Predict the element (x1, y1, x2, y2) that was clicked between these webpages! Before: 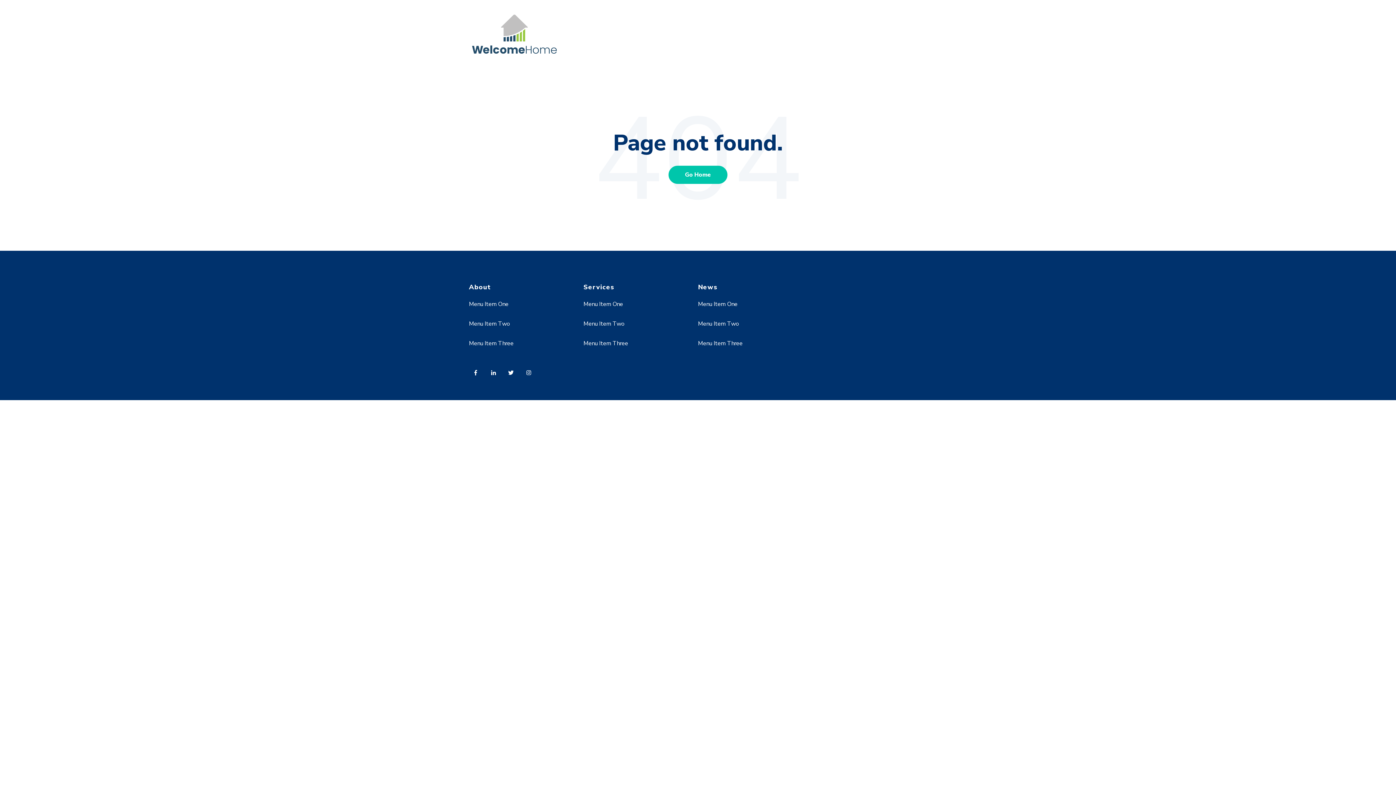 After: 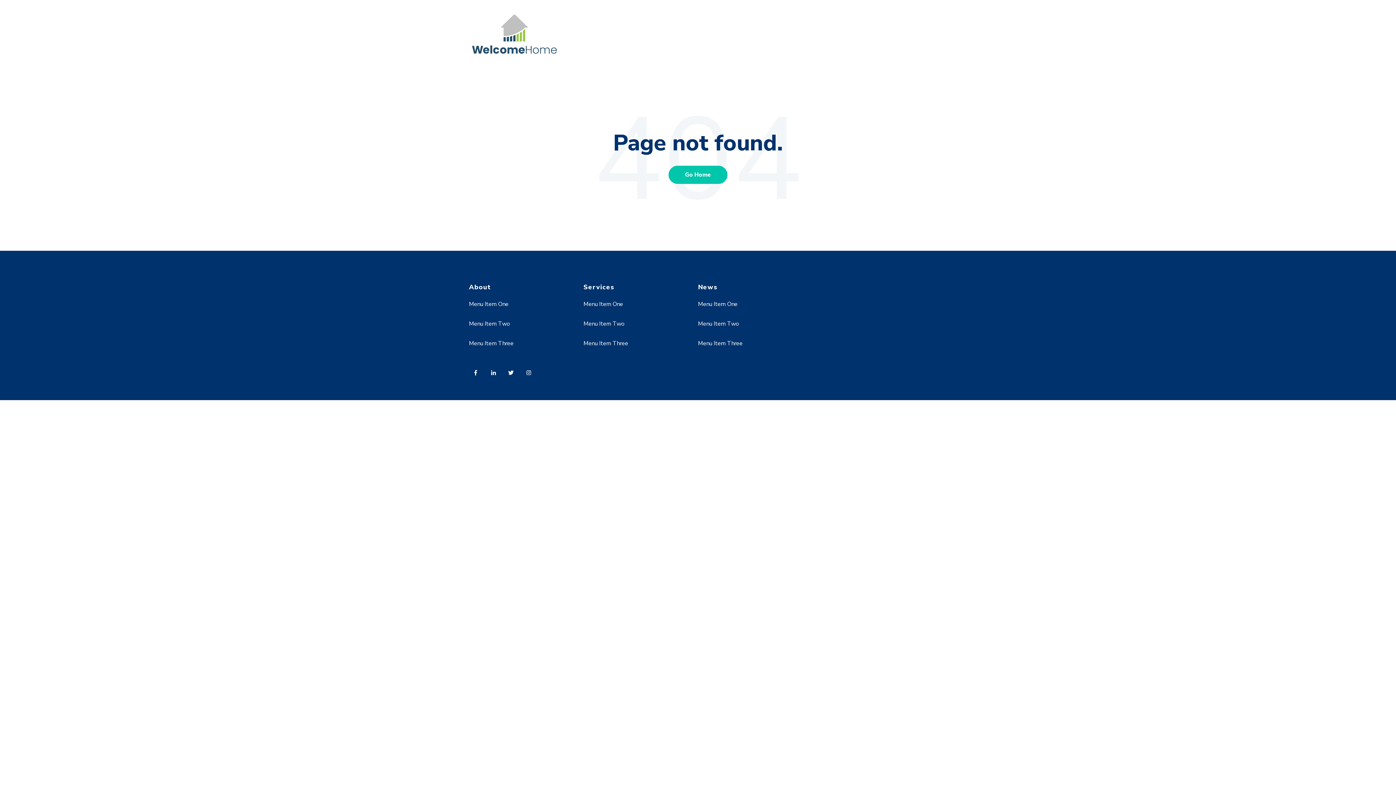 Action: bbox: (469, 365, 486, 384)